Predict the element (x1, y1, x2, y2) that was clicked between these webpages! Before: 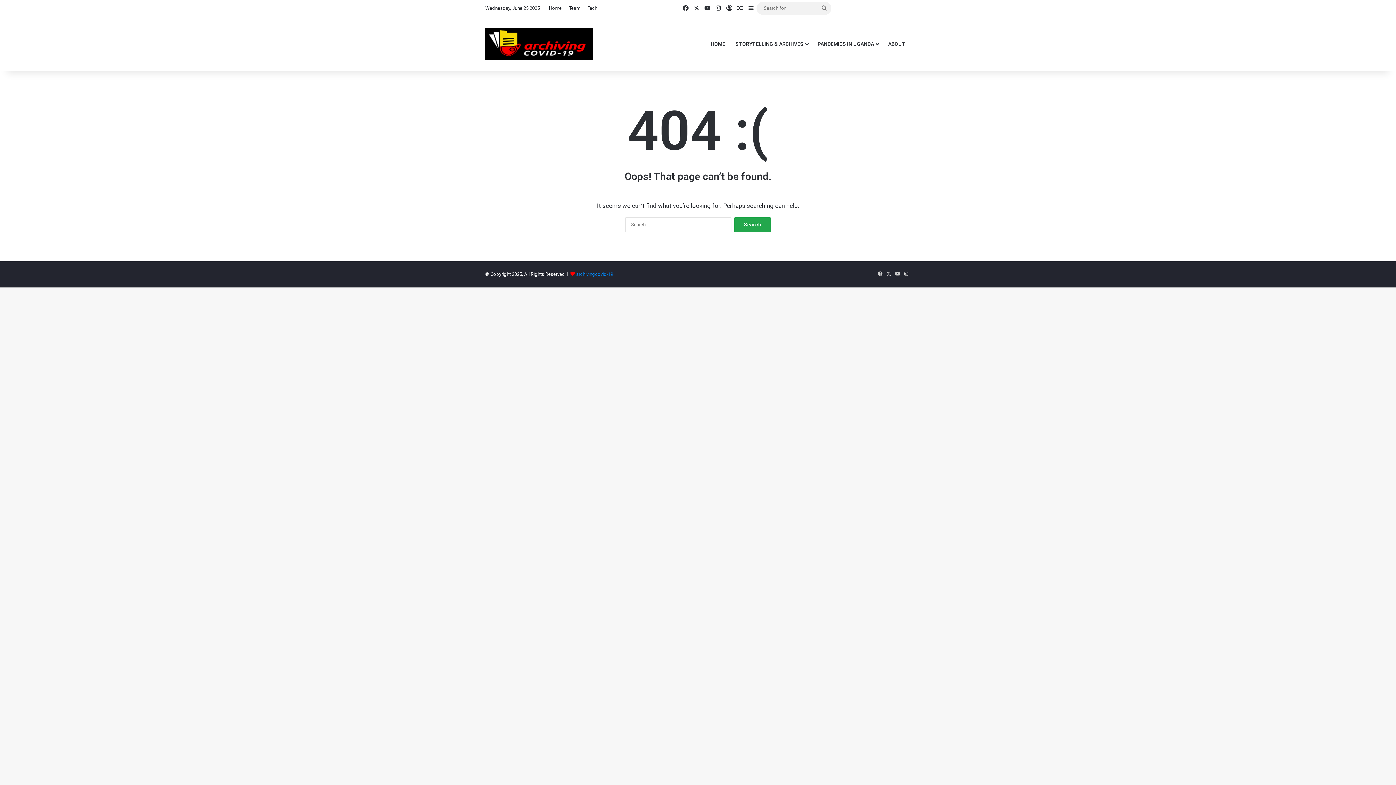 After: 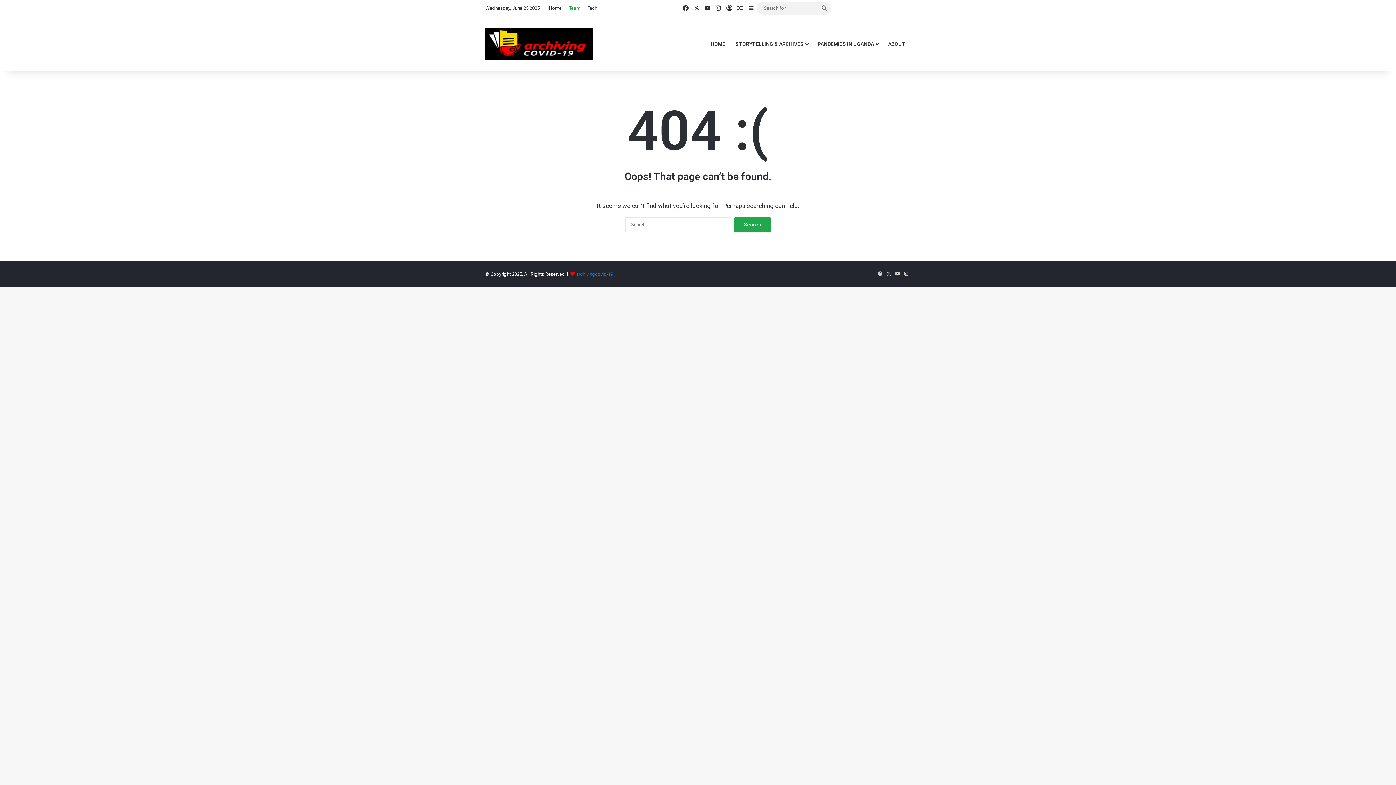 Action: bbox: (565, 0, 584, 16) label: Team